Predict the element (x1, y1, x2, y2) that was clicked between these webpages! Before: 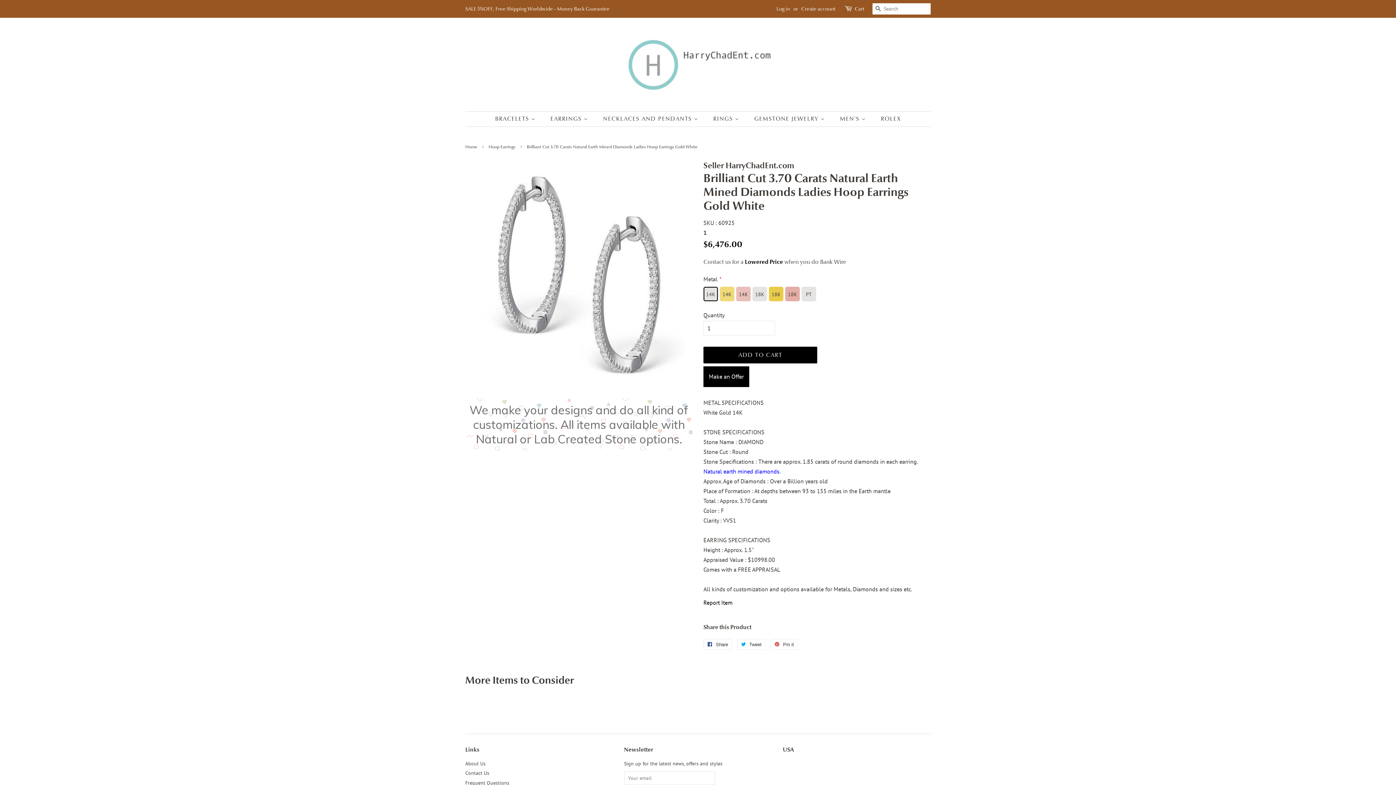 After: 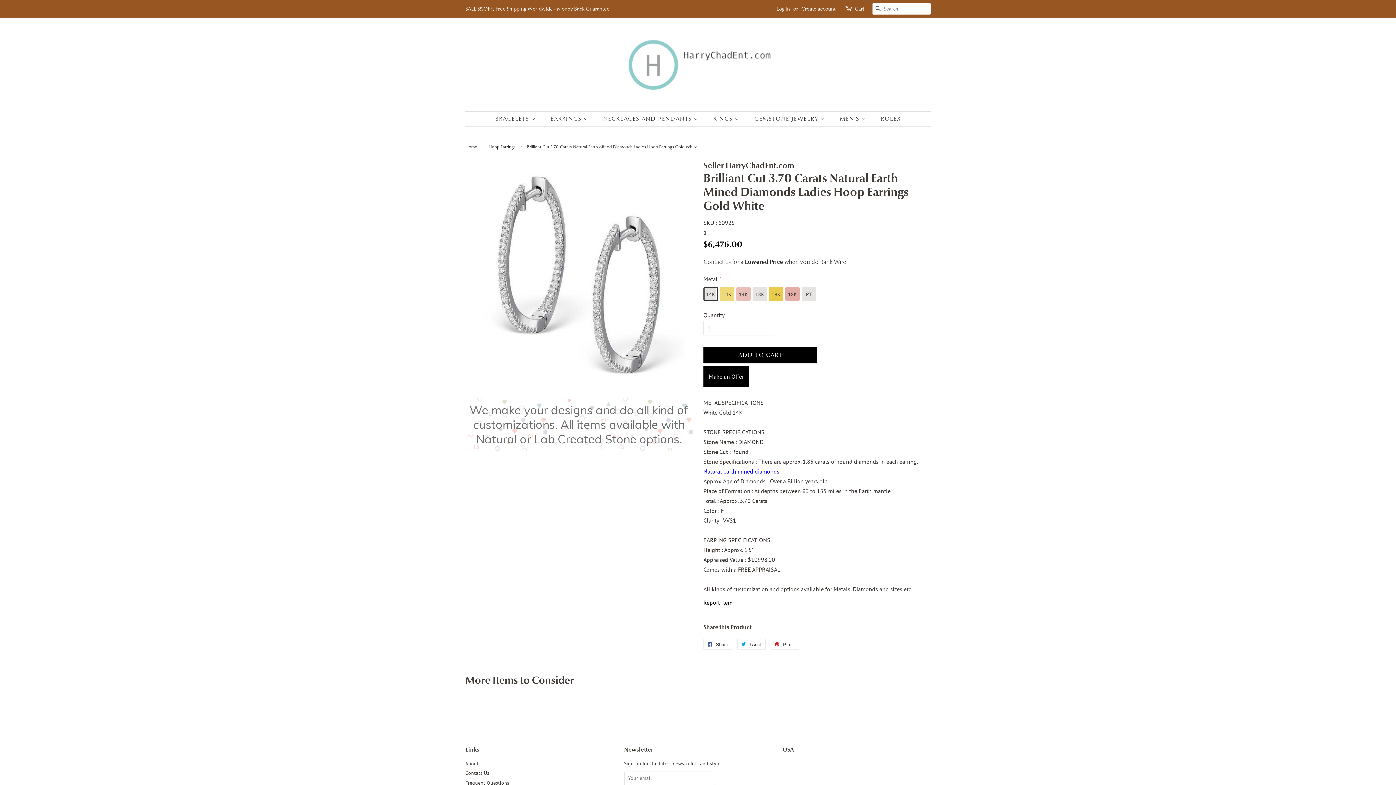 Action: label: Lowered Price bbox: (745, 258, 783, 265)